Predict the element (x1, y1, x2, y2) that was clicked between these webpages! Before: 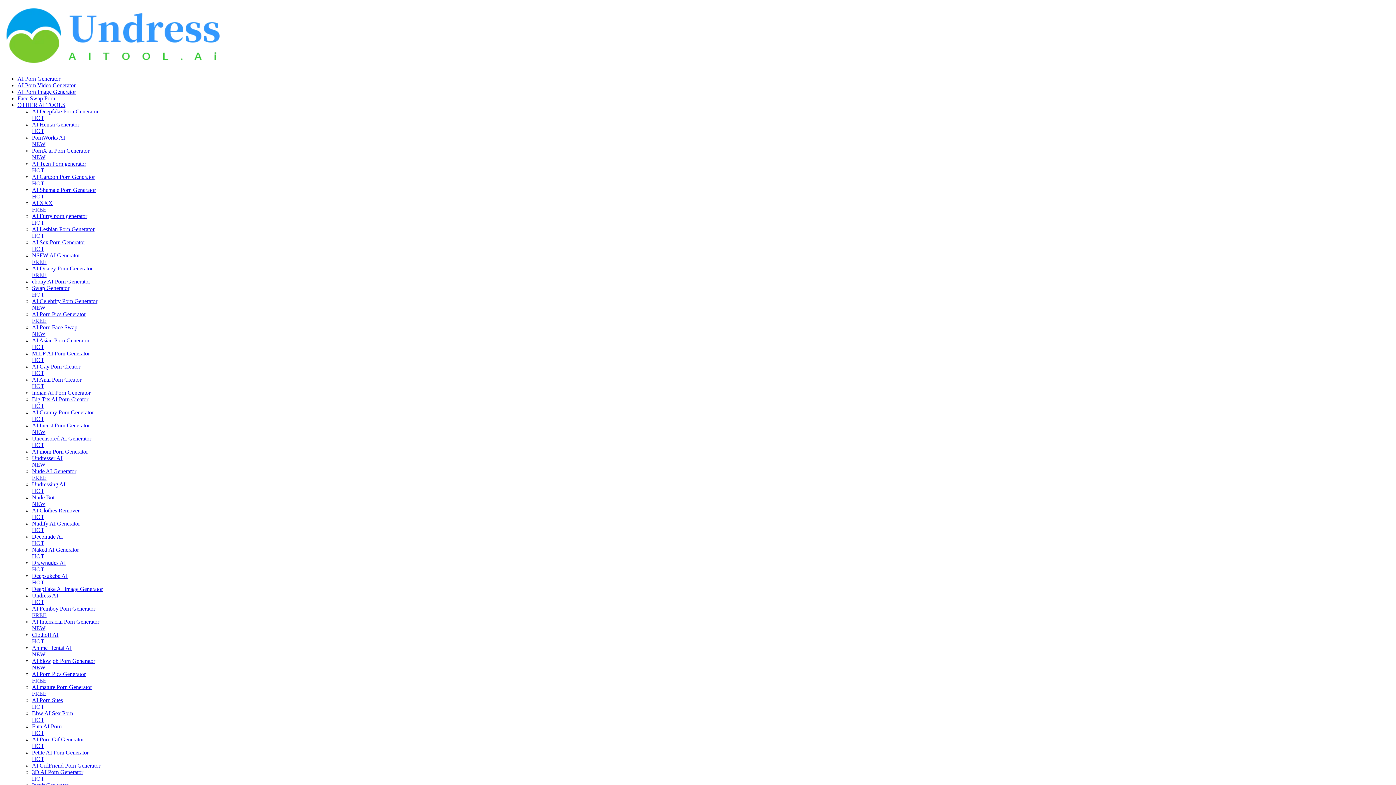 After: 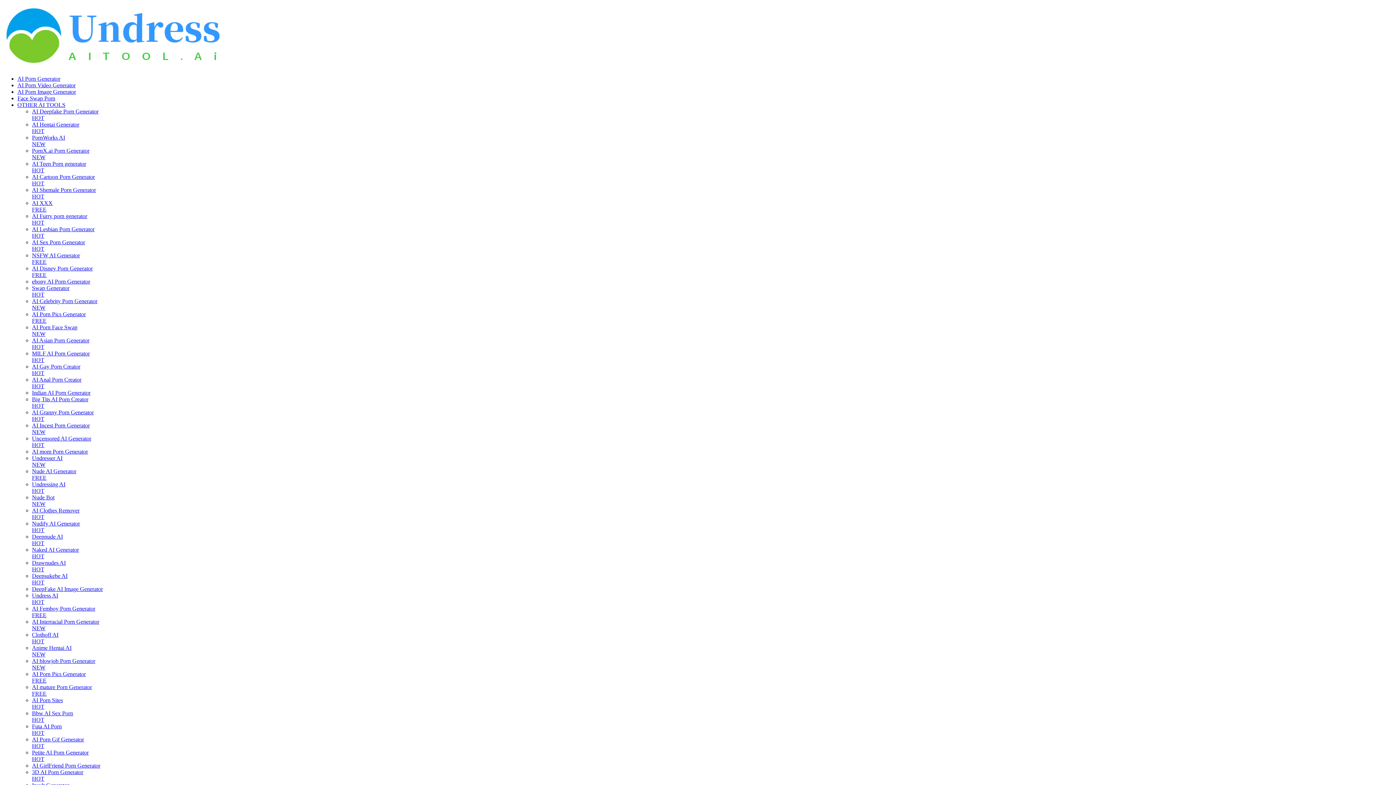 Action: bbox: (2, 63, 230, 69)